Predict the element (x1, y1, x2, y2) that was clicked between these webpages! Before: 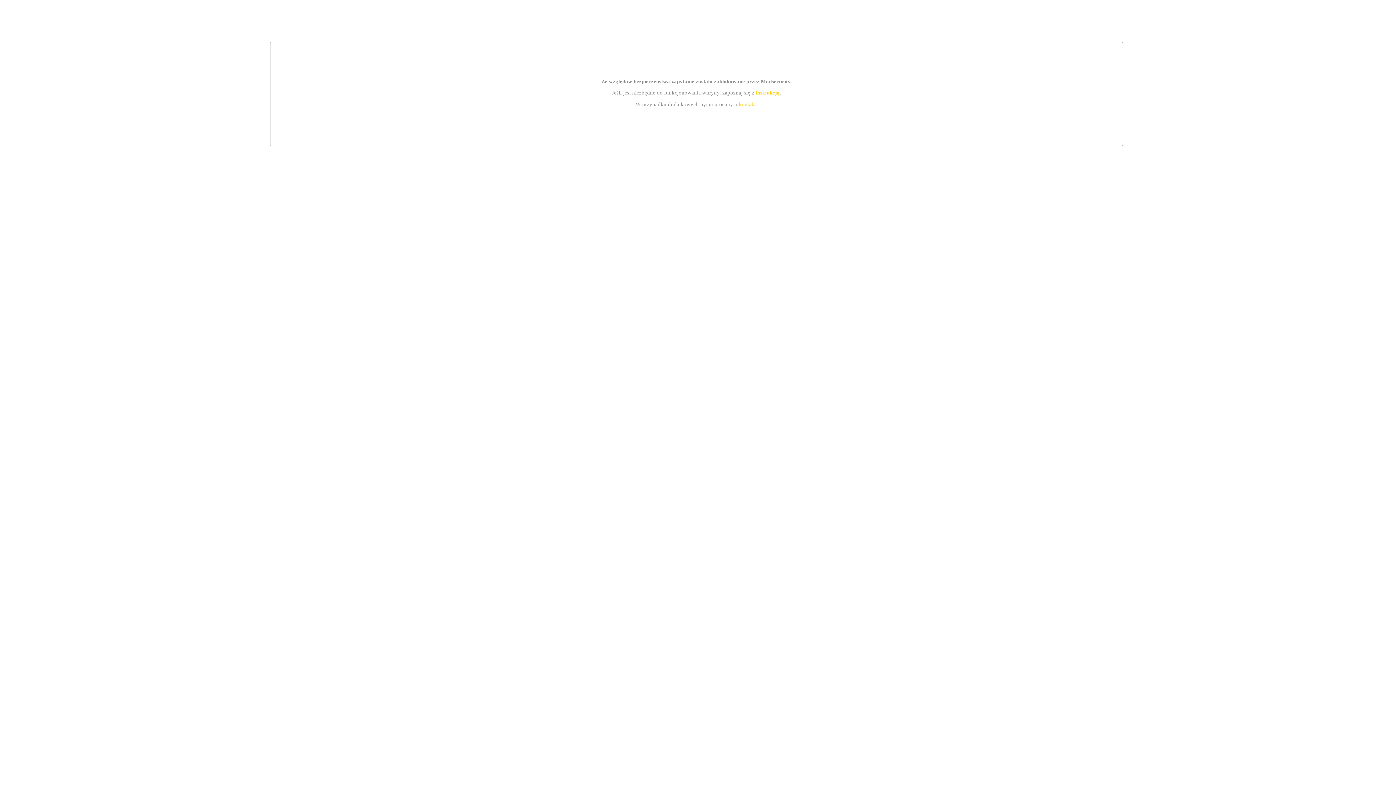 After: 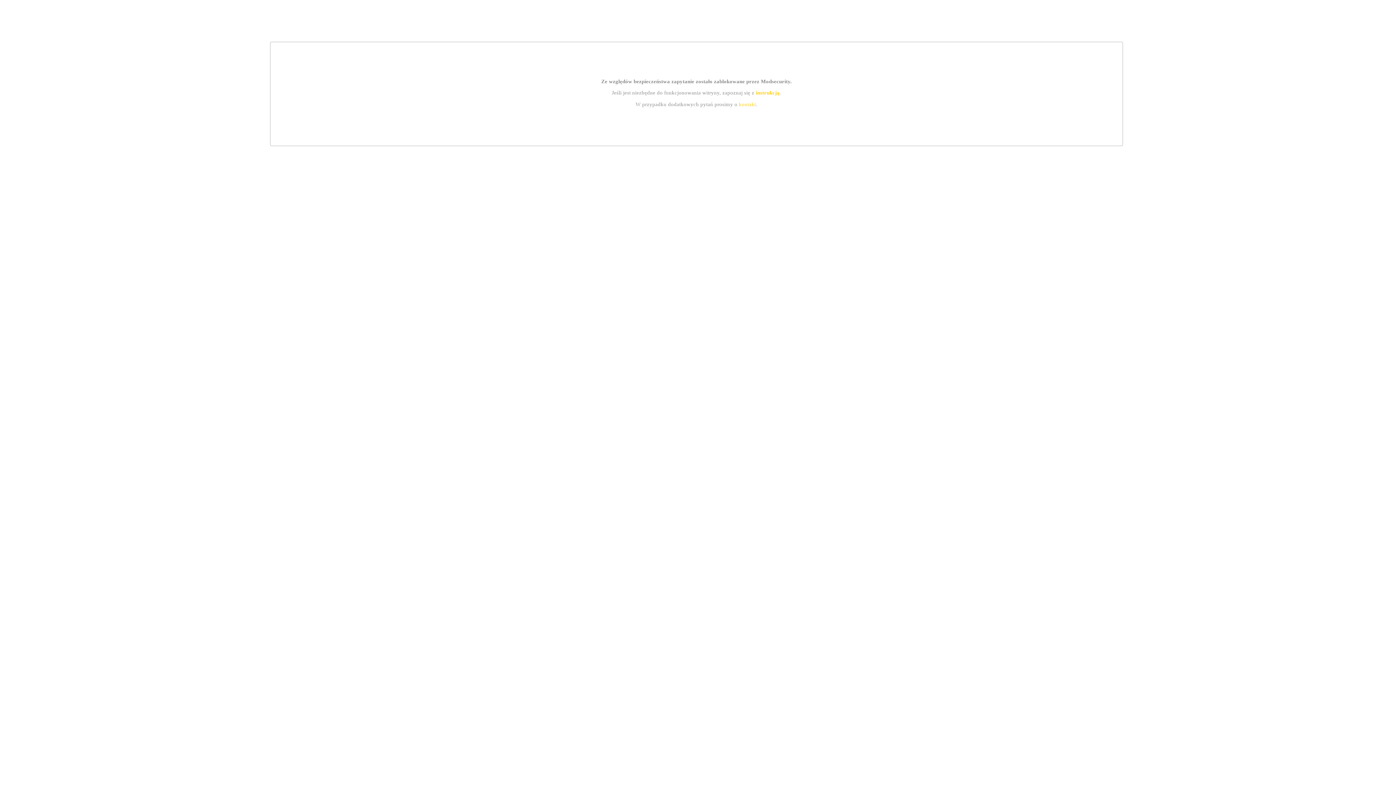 Action: label: instrukcją bbox: (755, 89, 779, 95)